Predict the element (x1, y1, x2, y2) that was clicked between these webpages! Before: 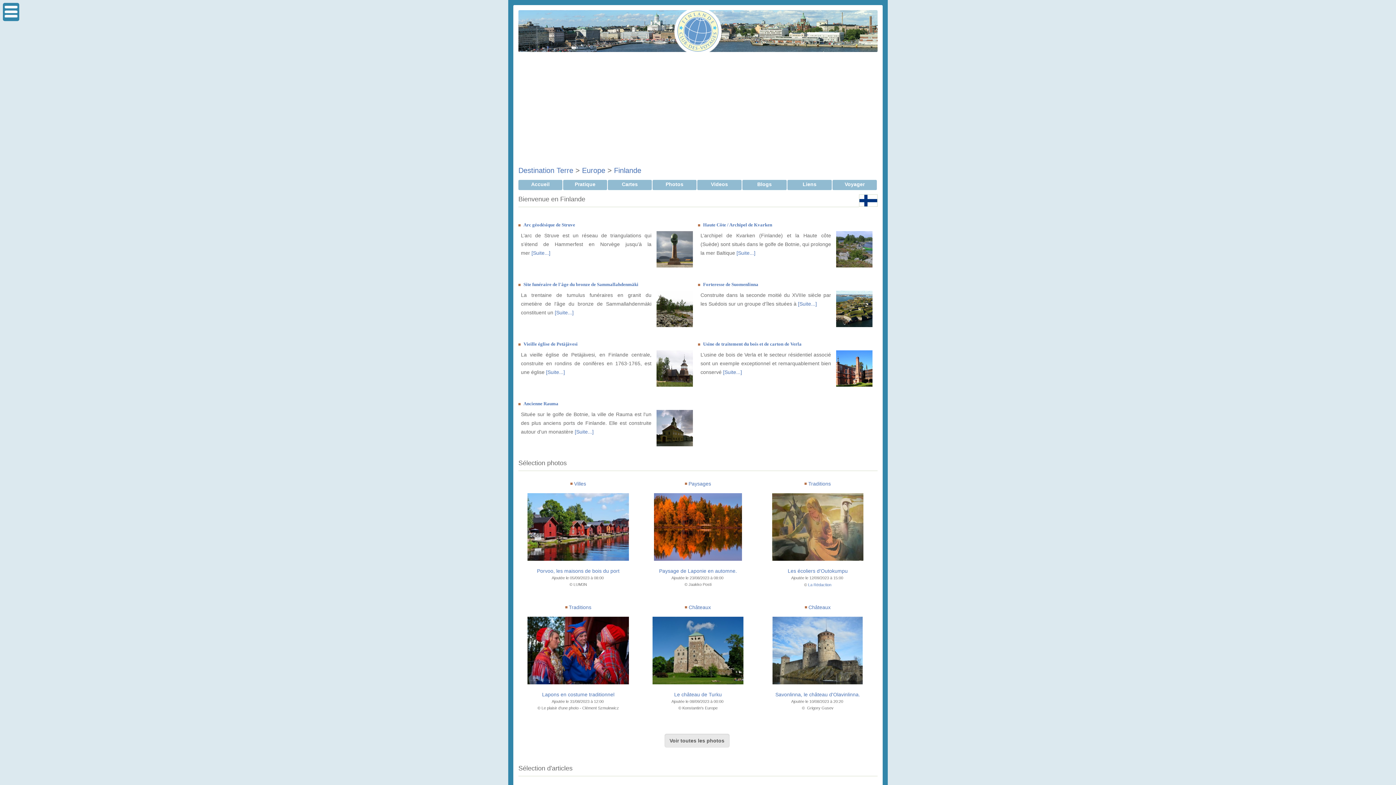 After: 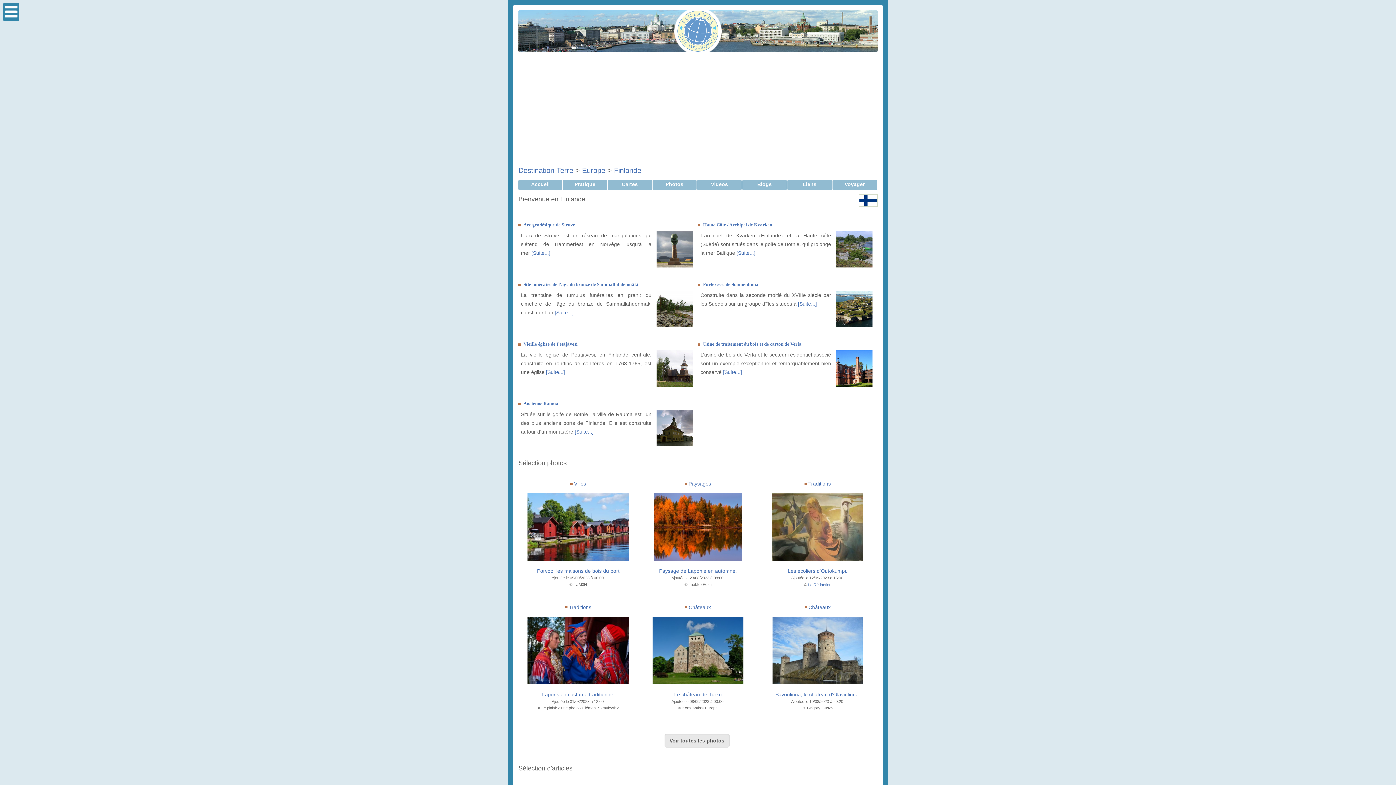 Action: bbox: (614, 166, 641, 174) label: Finlande